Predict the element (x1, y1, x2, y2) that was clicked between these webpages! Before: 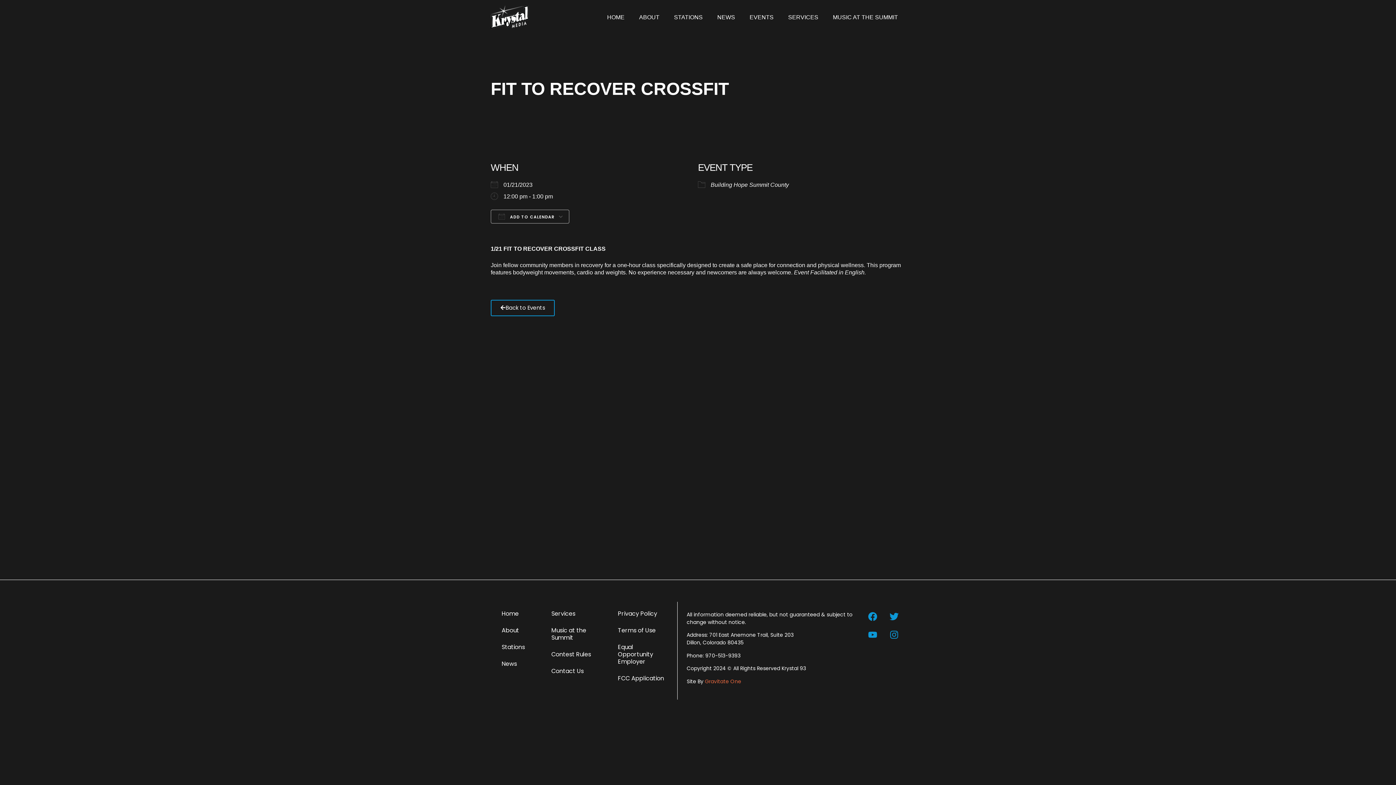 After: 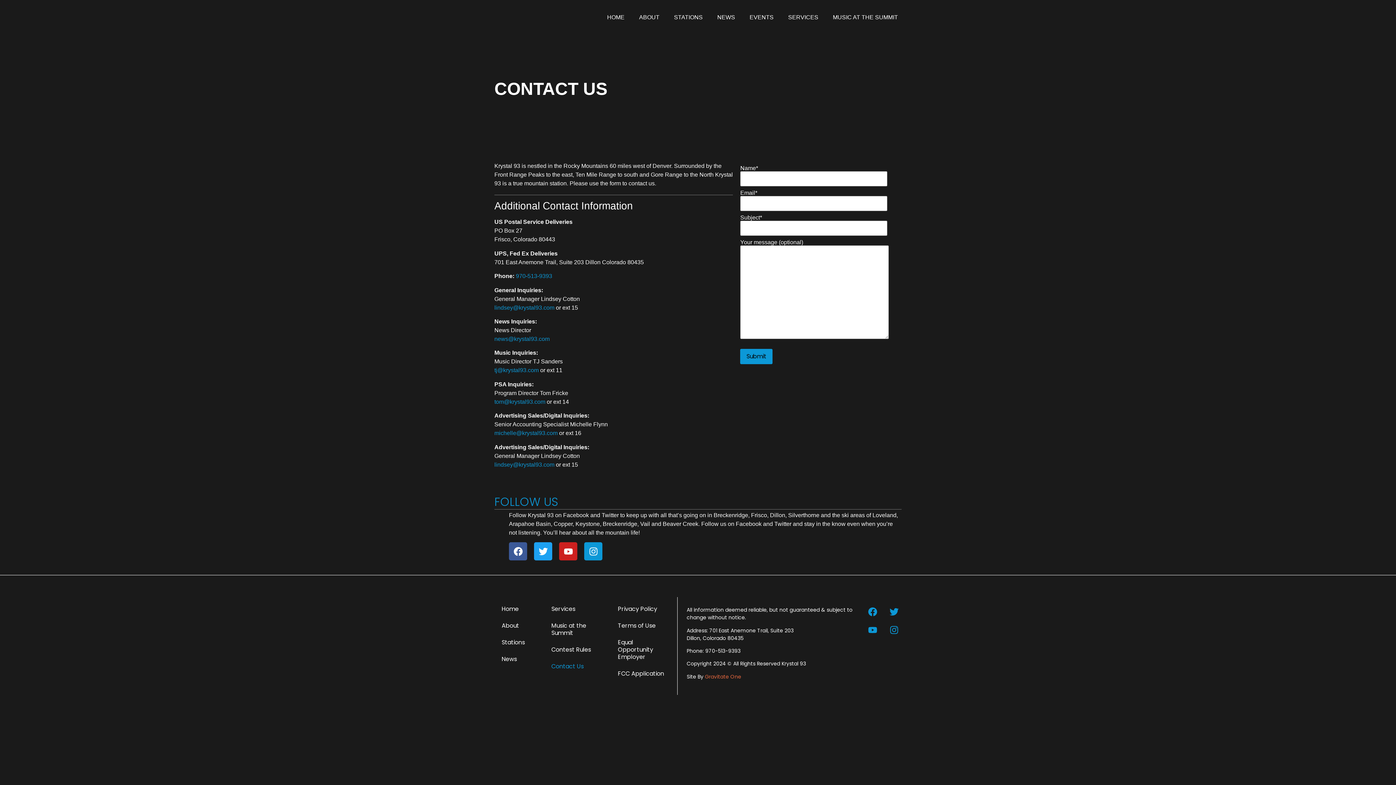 Action: bbox: (544, 663, 603, 680) label: Contact Us